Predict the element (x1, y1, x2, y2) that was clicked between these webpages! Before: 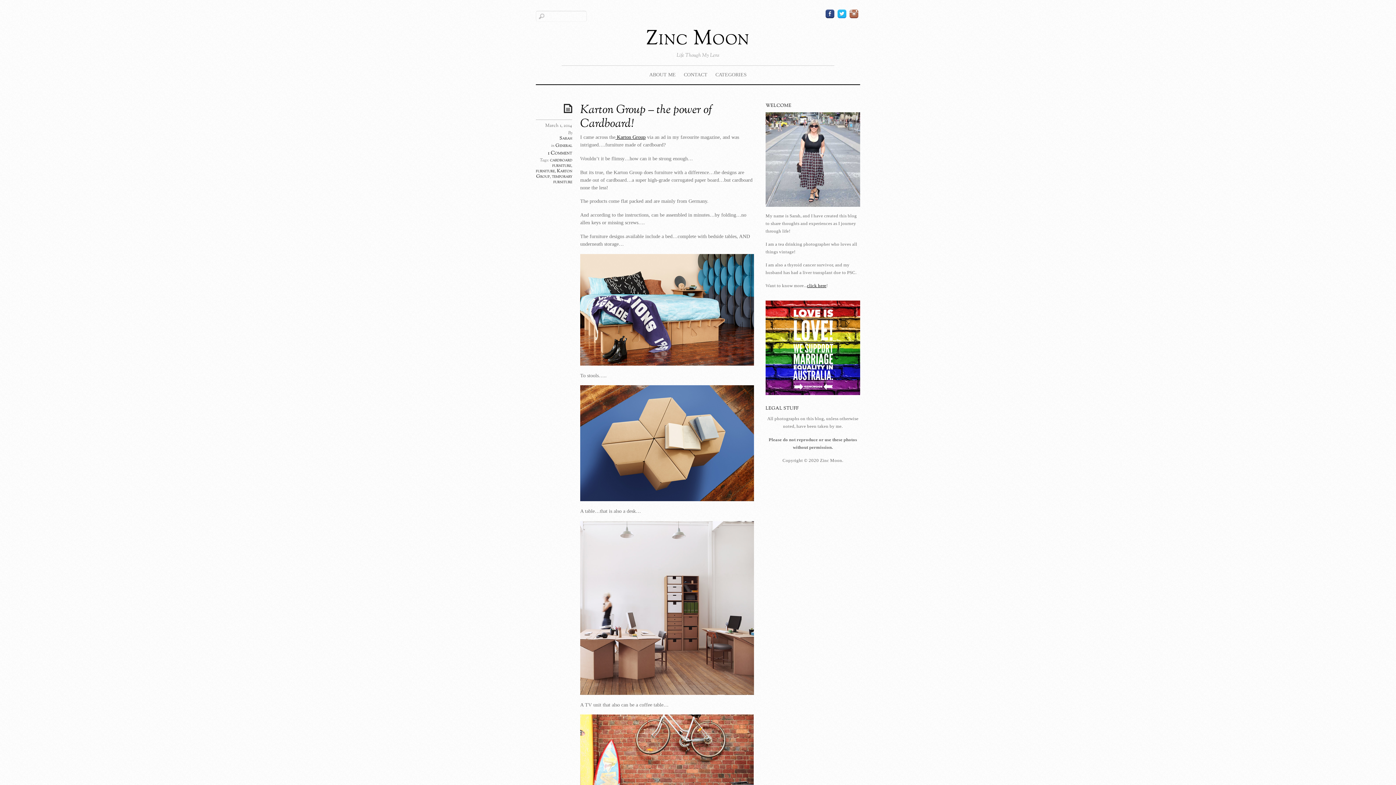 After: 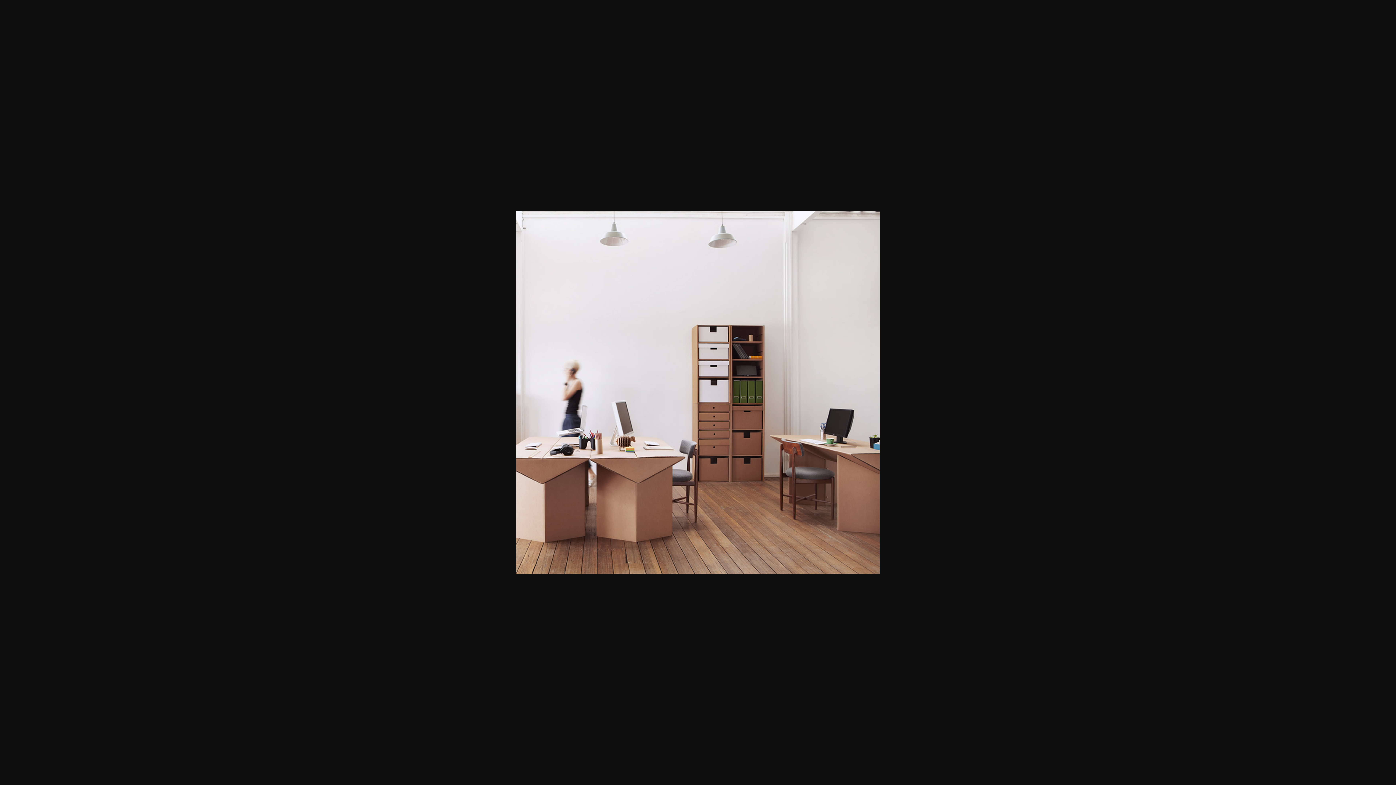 Action: bbox: (580, 521, 754, 695)